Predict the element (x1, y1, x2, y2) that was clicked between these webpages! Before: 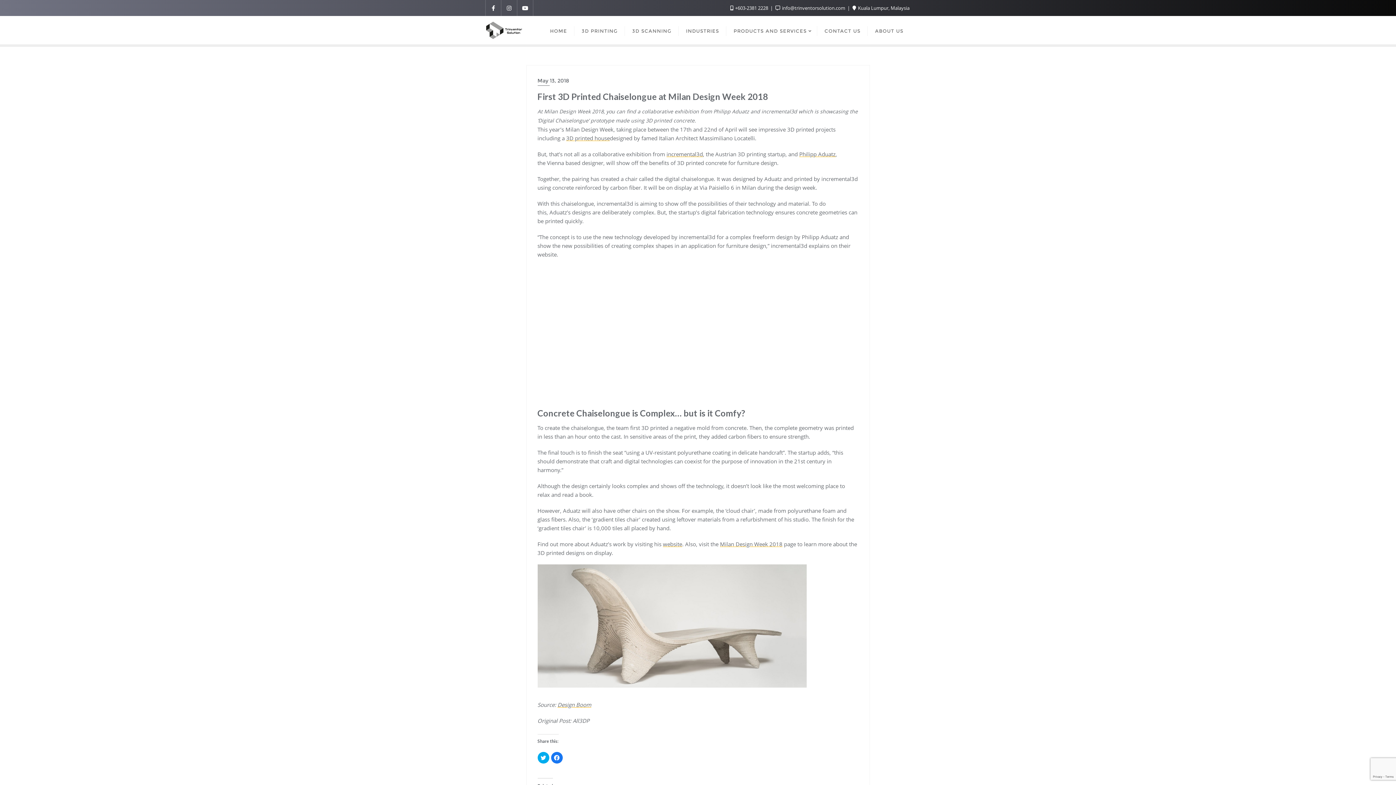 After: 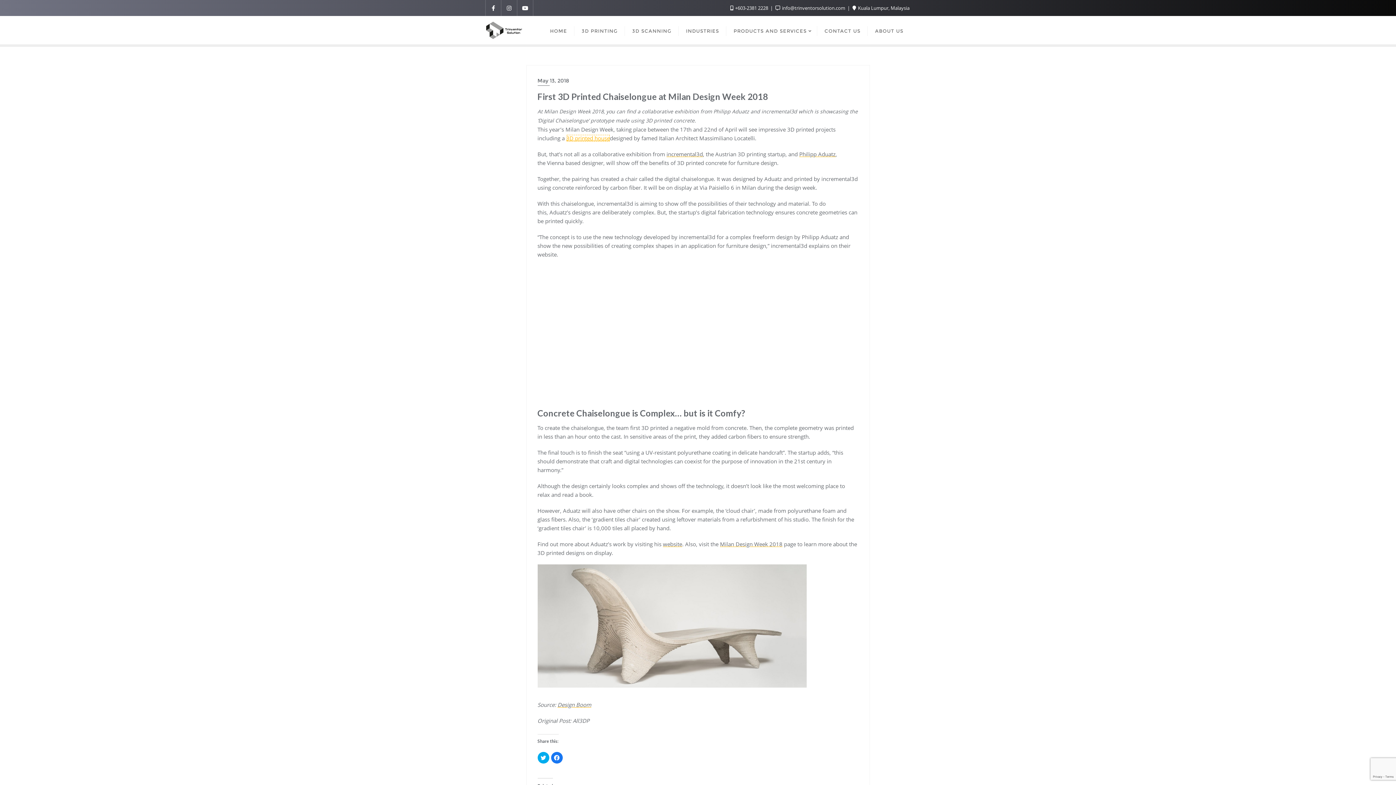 Action: label: 3D printed house bbox: (566, 134, 610, 141)